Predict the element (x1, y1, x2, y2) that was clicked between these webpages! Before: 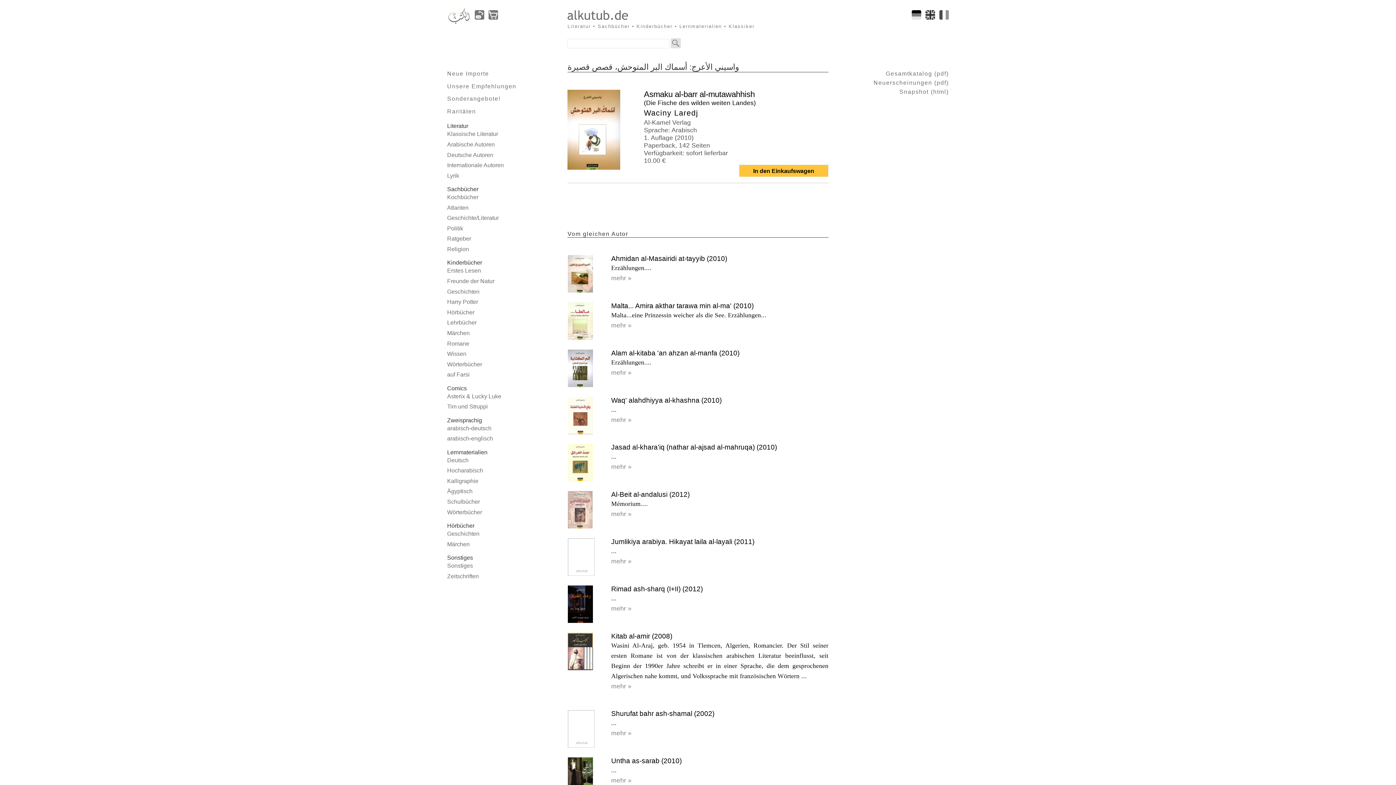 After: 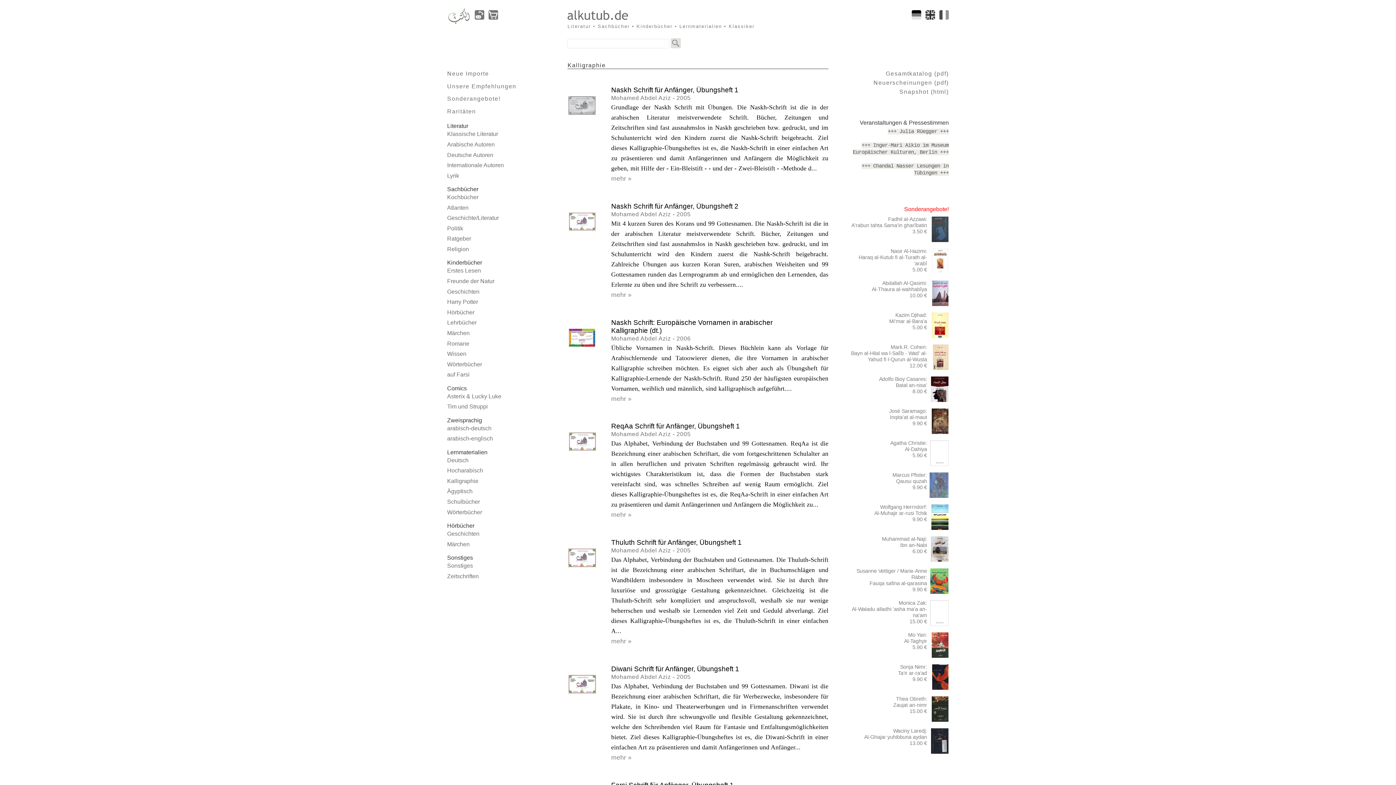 Action: bbox: (447, 478, 478, 484) label: Kalligraphie